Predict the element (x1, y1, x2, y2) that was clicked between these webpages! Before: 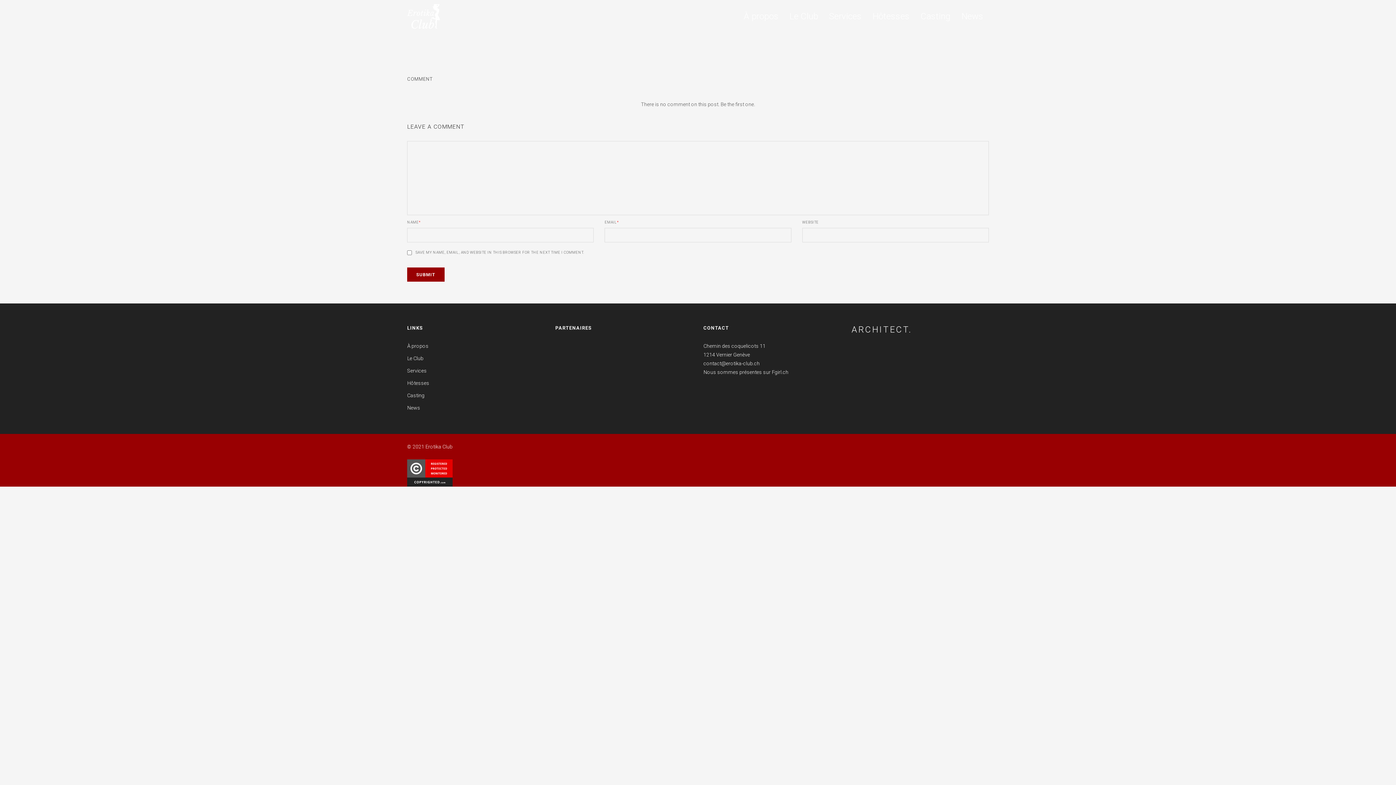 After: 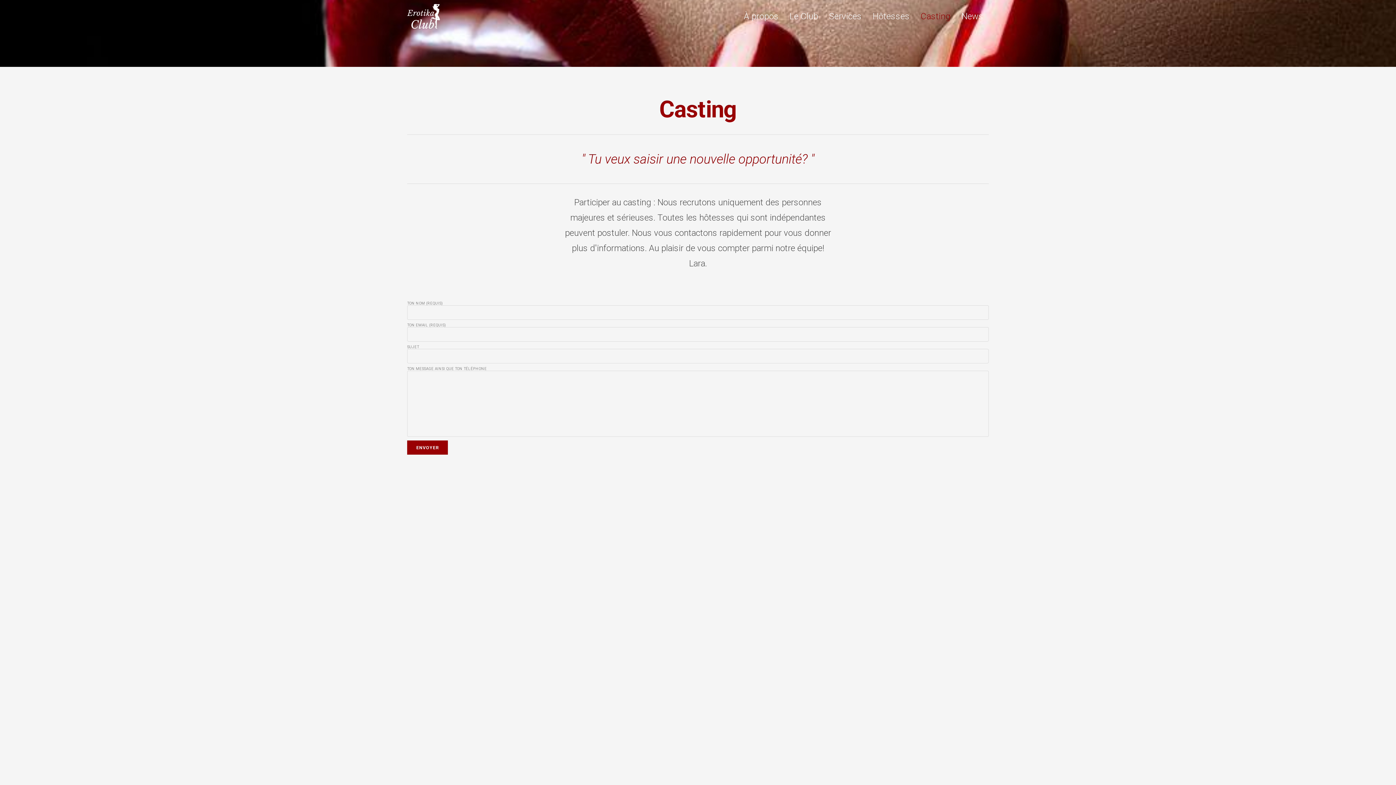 Action: bbox: (915, 0, 956, 32) label: Casting